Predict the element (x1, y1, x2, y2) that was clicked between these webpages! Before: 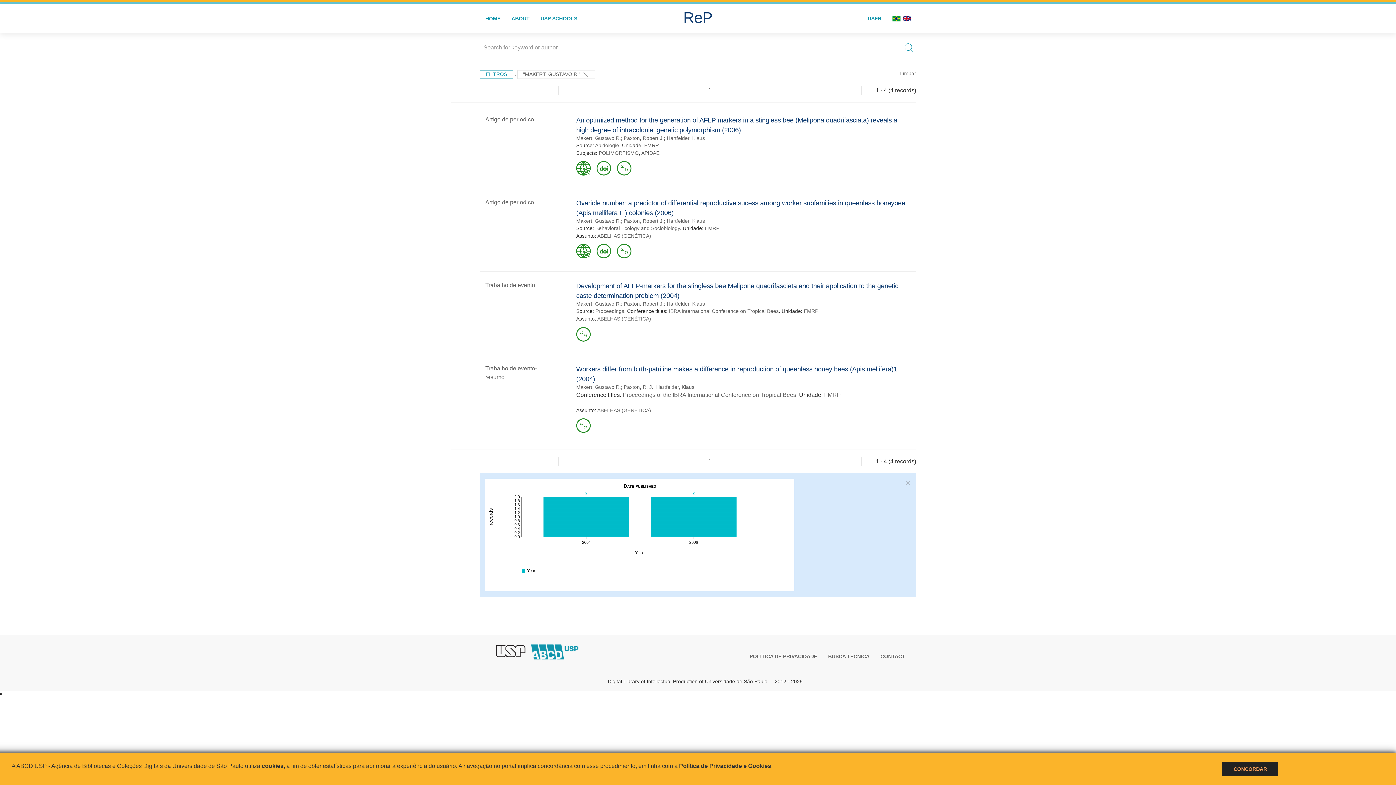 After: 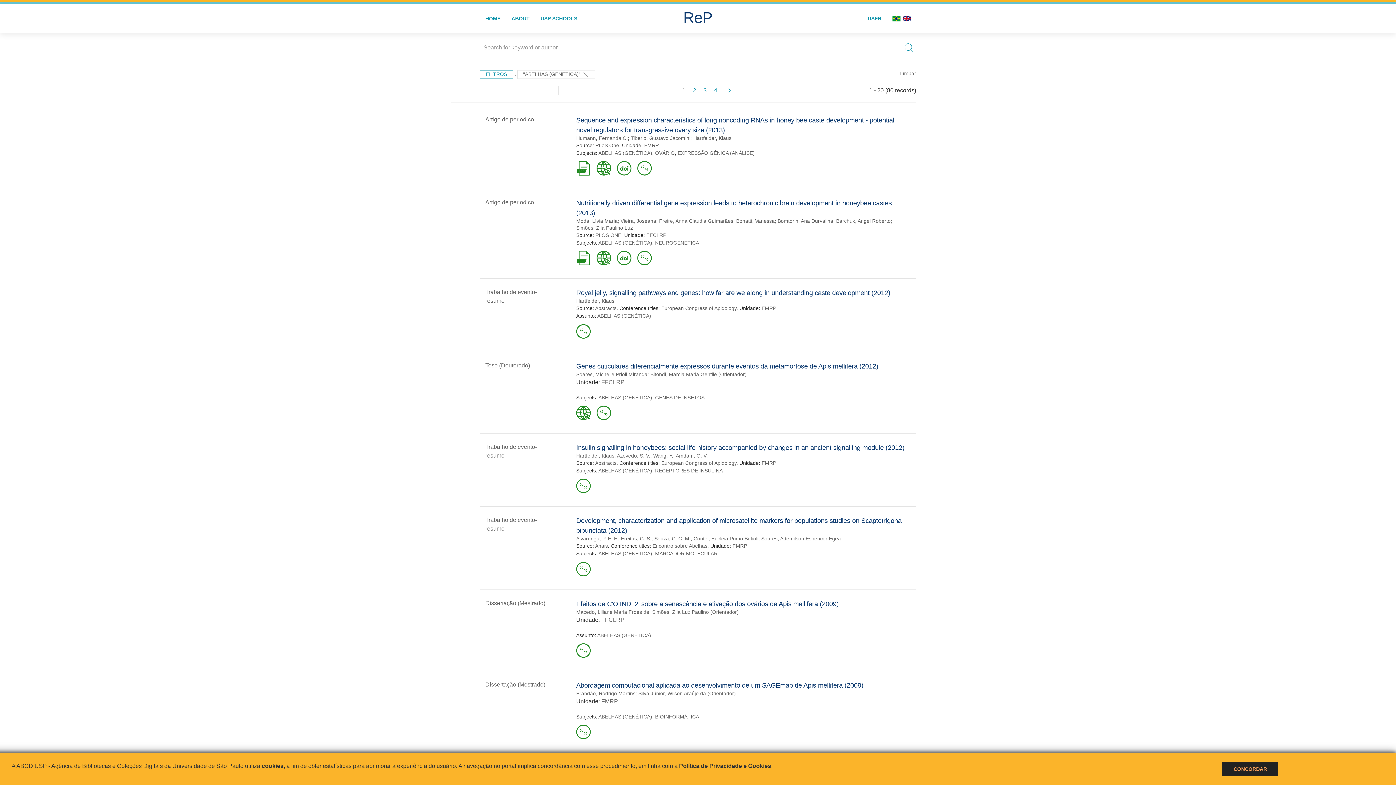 Action: label: ABELHAS (GENÉTICA) bbox: (597, 233, 651, 238)